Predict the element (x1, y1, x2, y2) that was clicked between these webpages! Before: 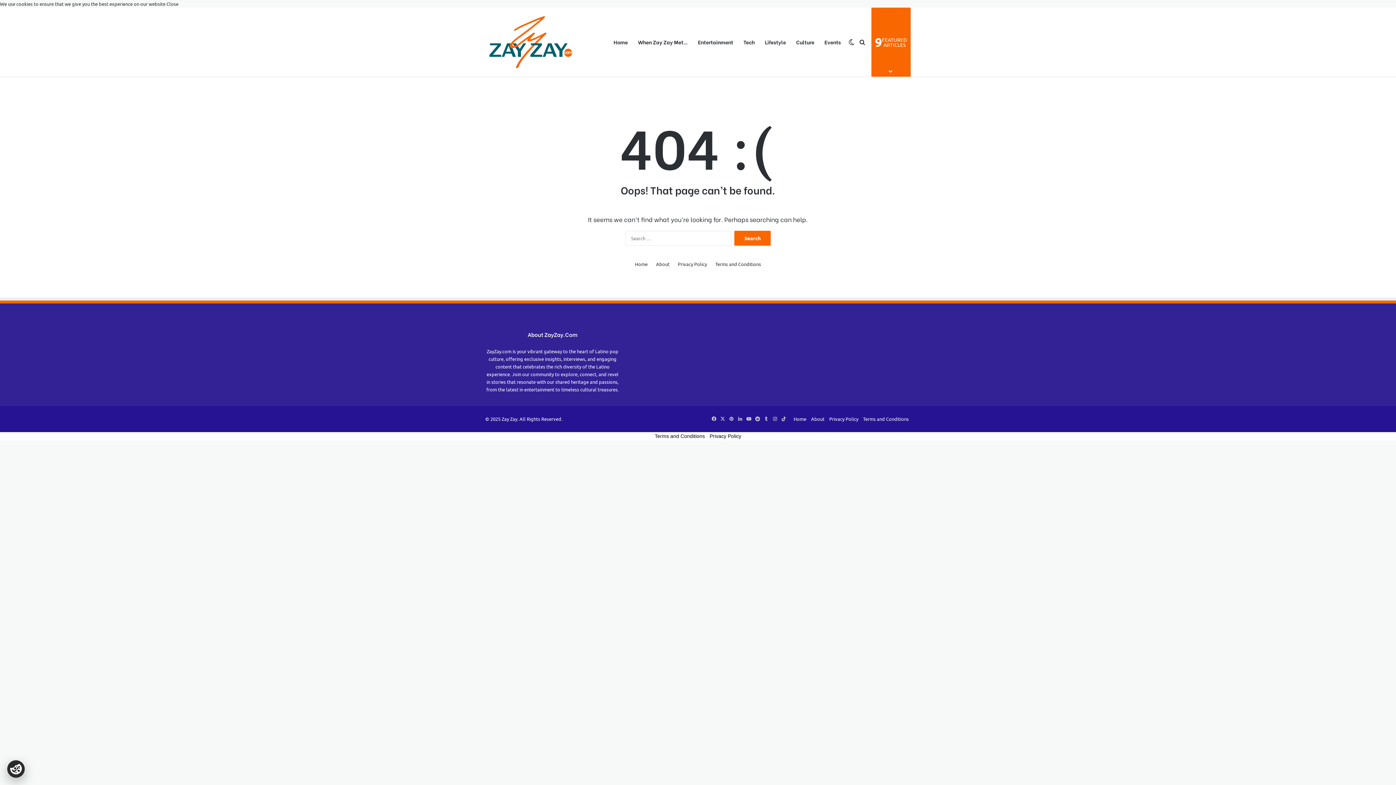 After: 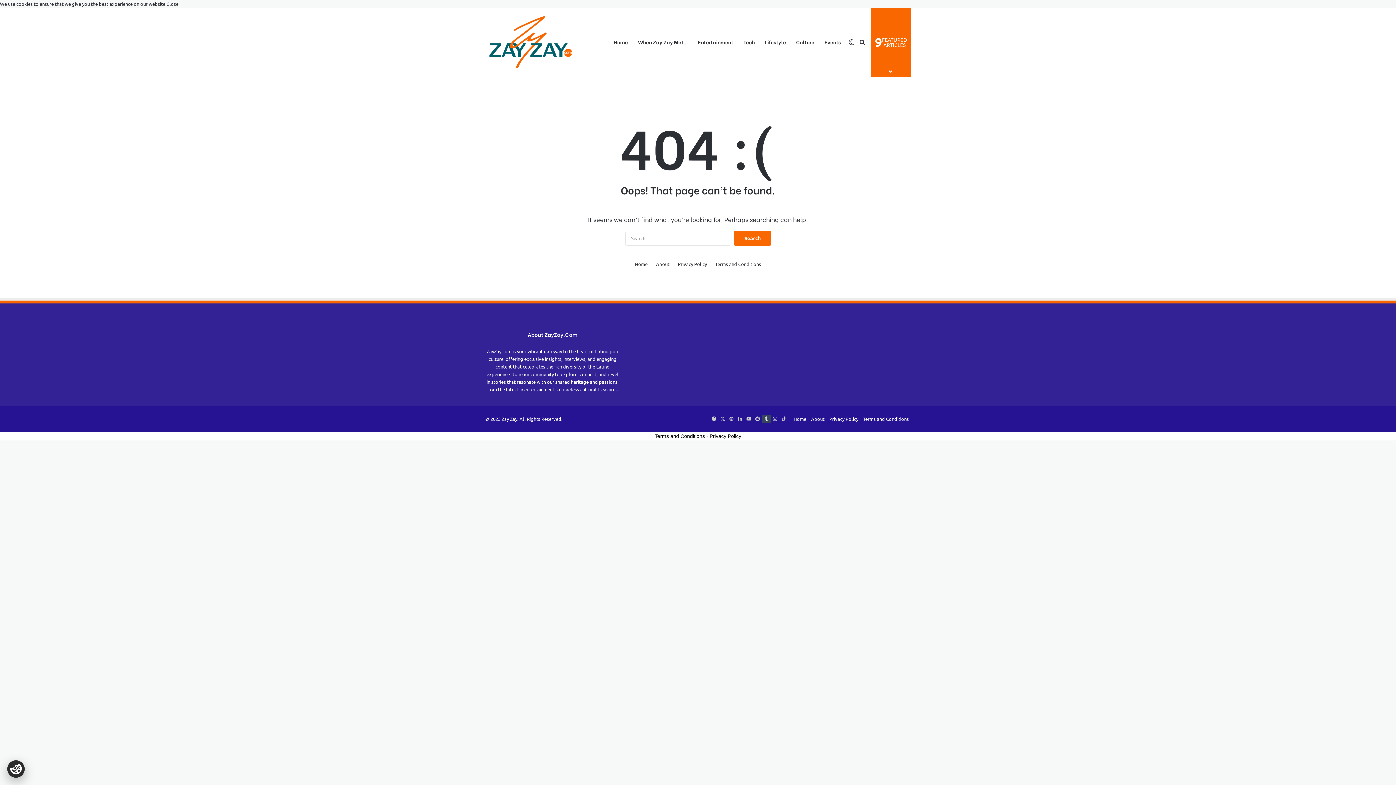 Action: label: Tumblr bbox: (762, 414, 770, 423)